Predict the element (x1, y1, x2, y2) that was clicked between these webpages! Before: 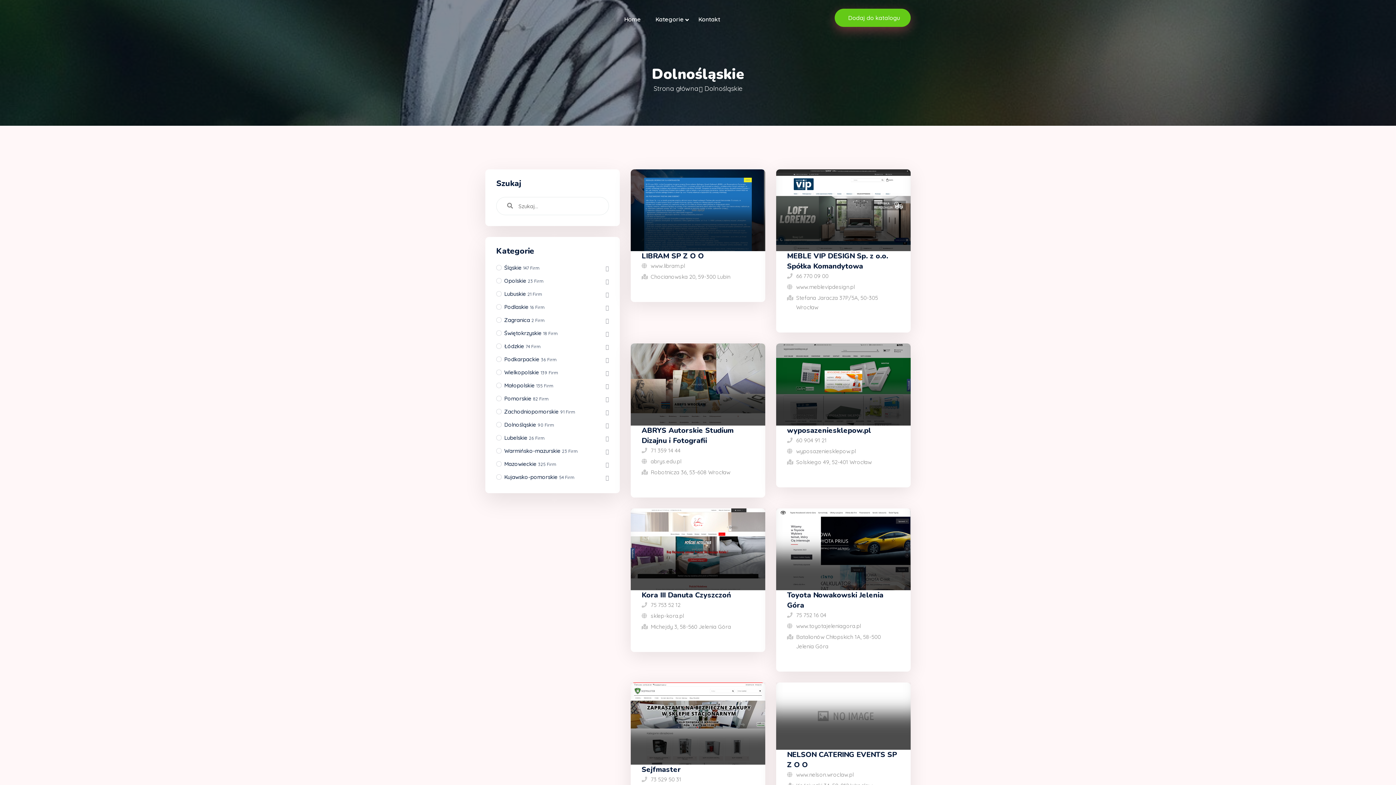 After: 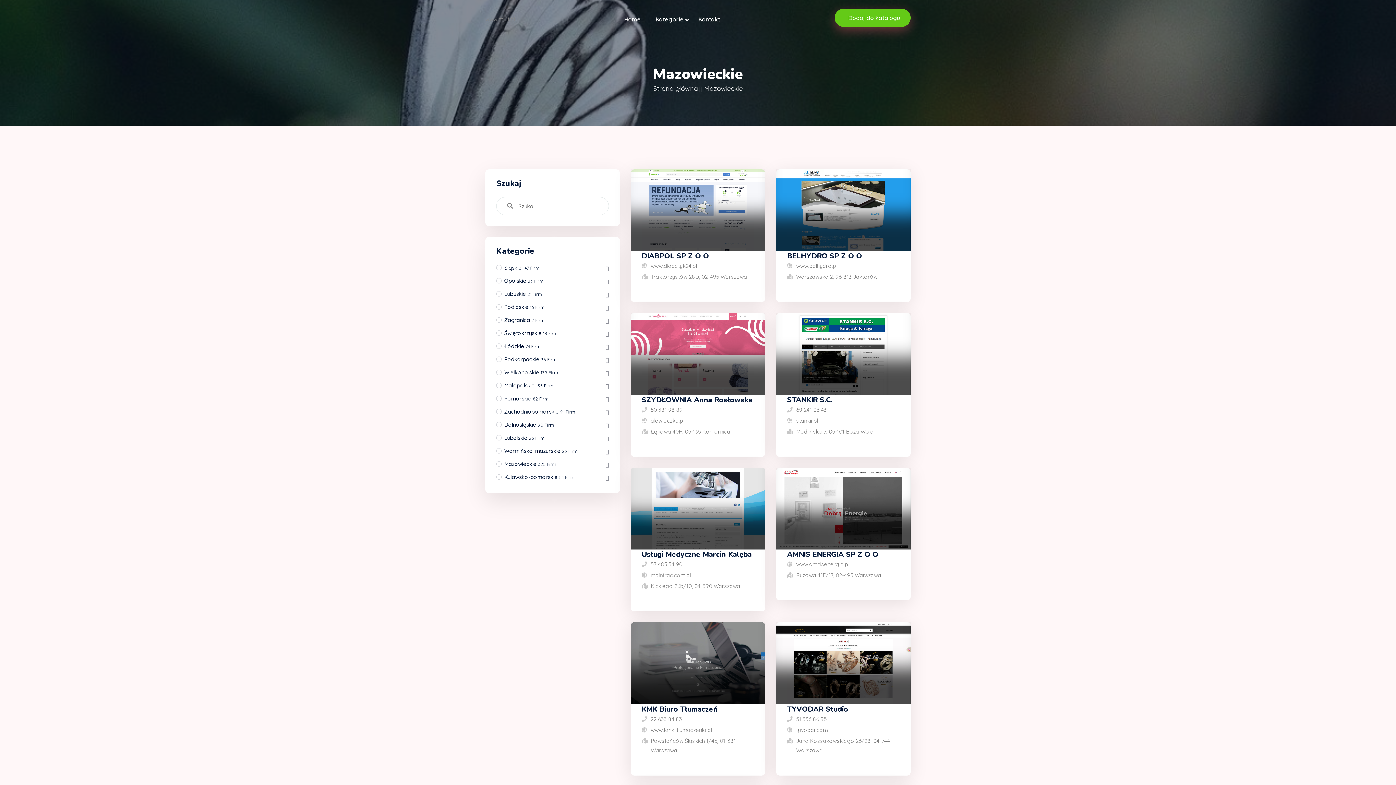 Action: label: Mazowieckie 325 Firm bbox: (496, 459, 609, 469)